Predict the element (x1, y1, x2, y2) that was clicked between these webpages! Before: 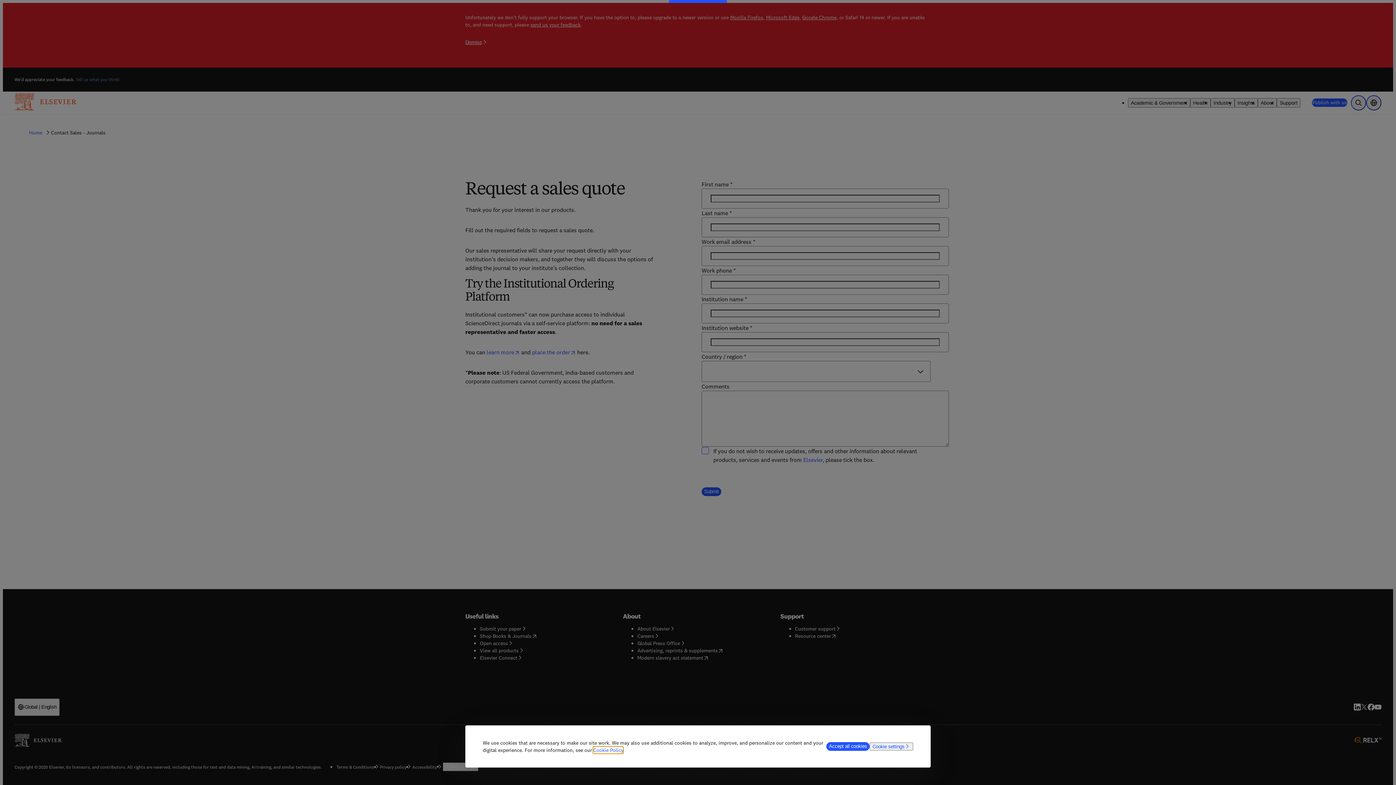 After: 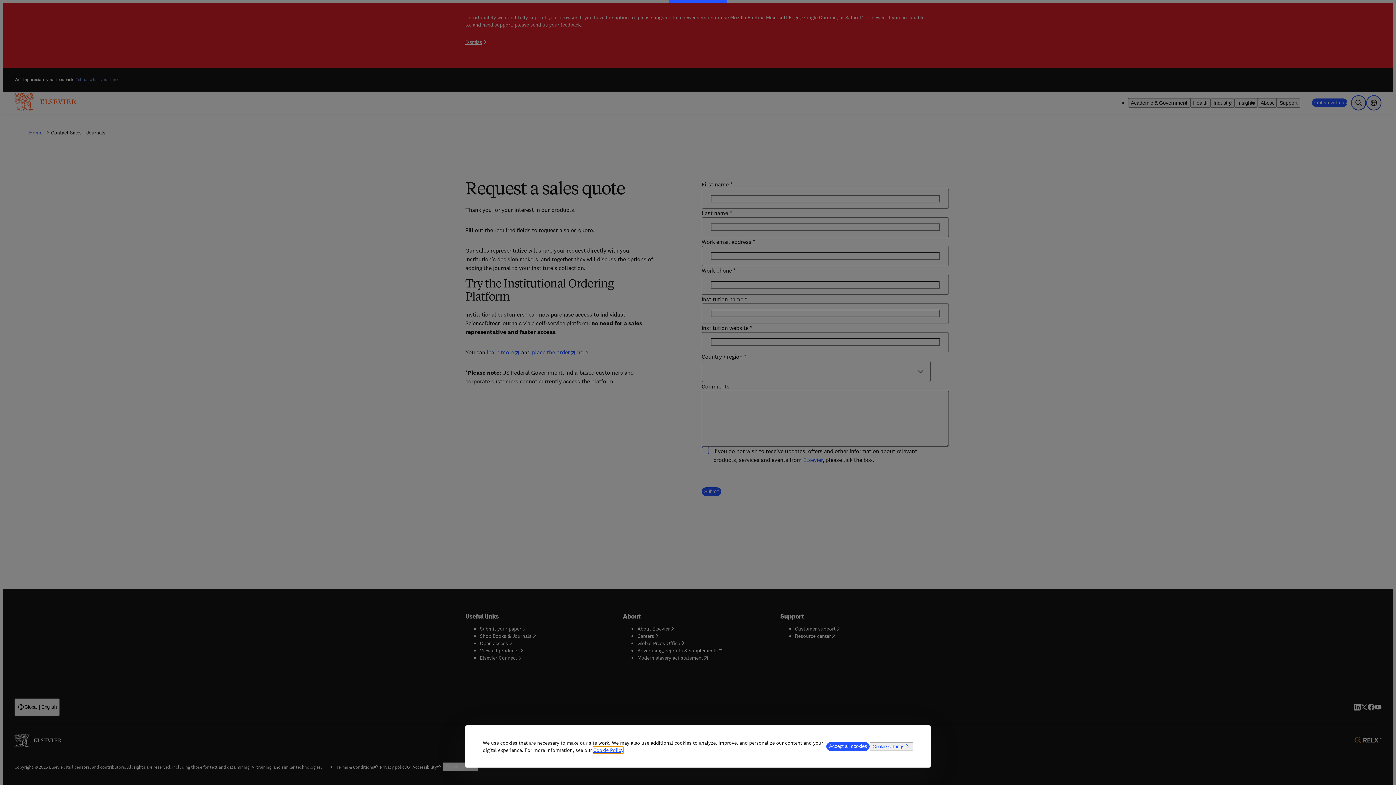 Action: bbox: (593, 747, 623, 753) label: Cookie Policy